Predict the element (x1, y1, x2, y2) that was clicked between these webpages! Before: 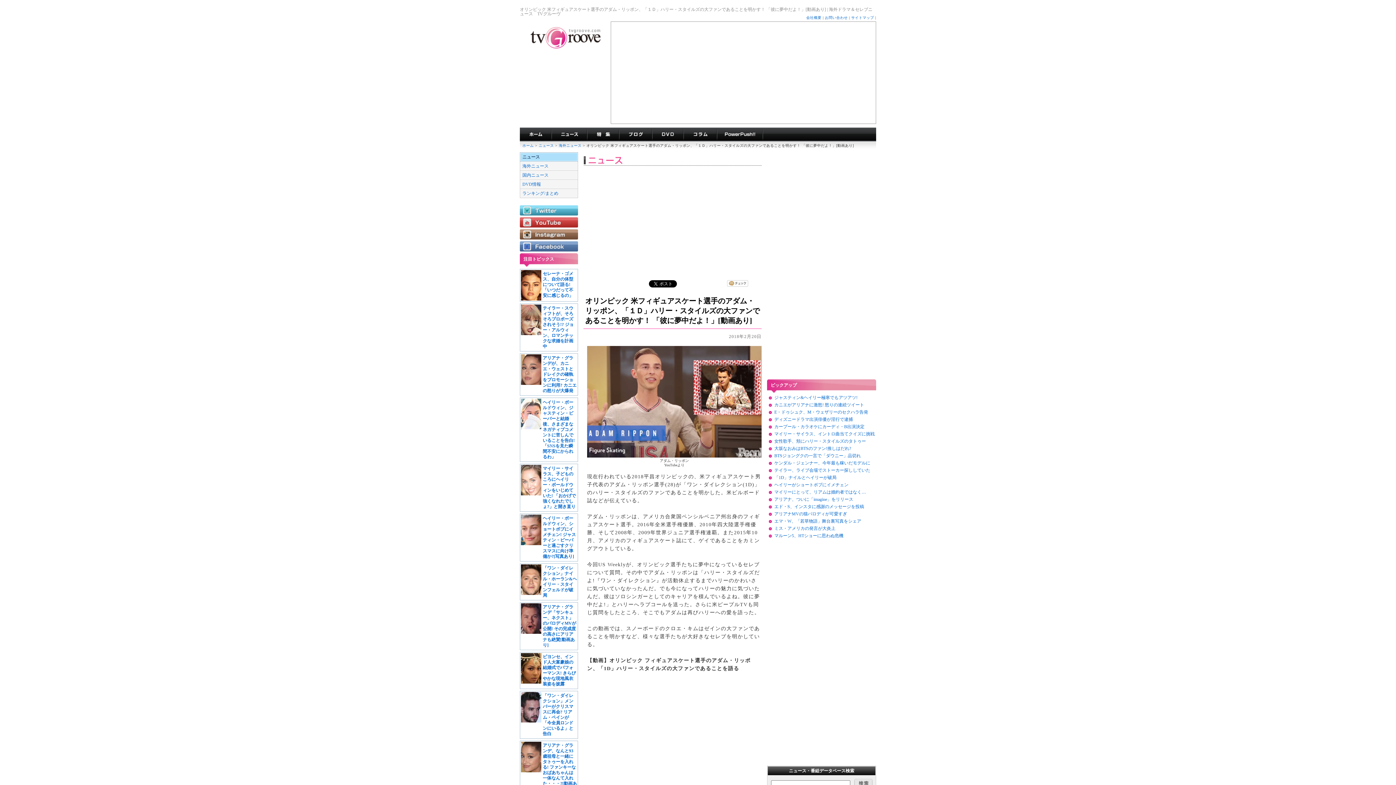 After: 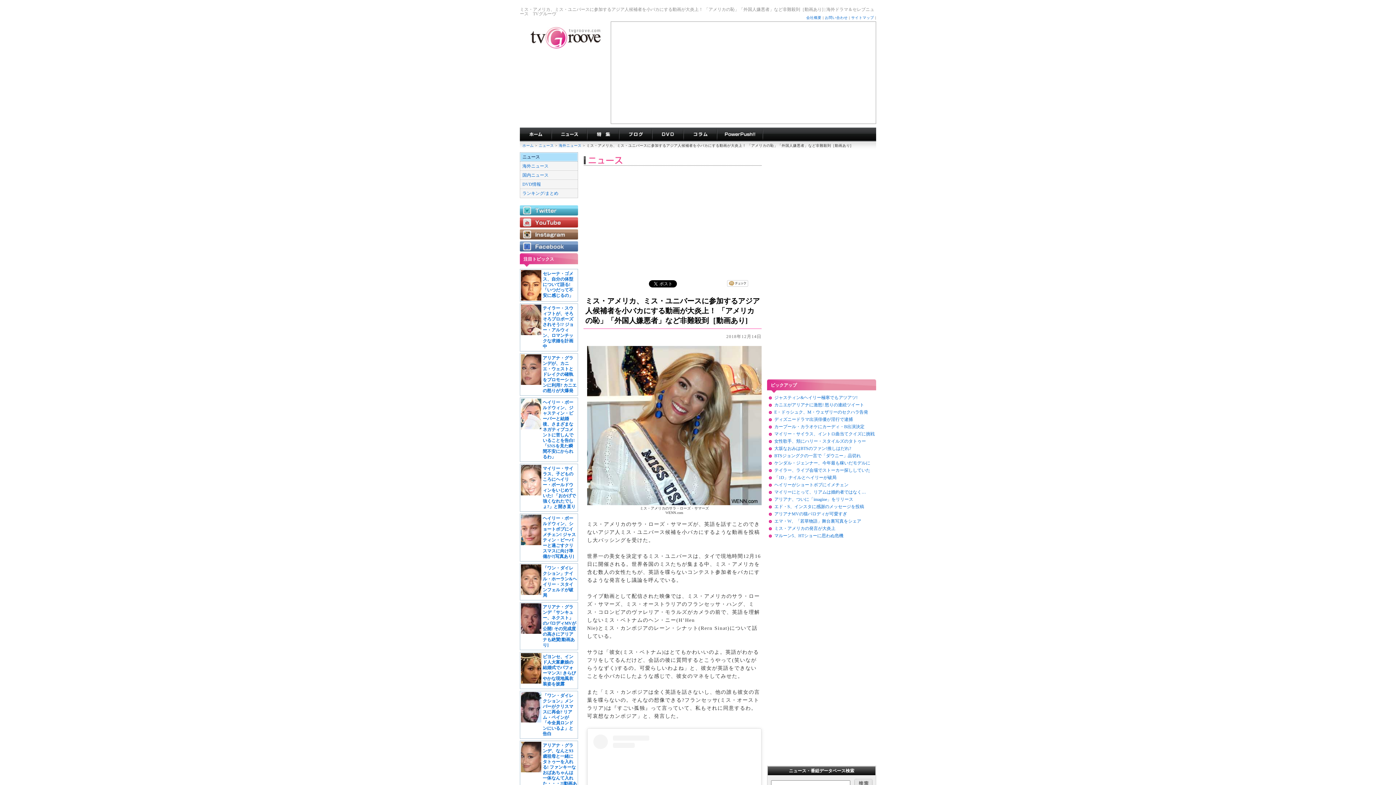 Action: label: ミス・アメリカの発言が大炎上 bbox: (774, 526, 835, 531)